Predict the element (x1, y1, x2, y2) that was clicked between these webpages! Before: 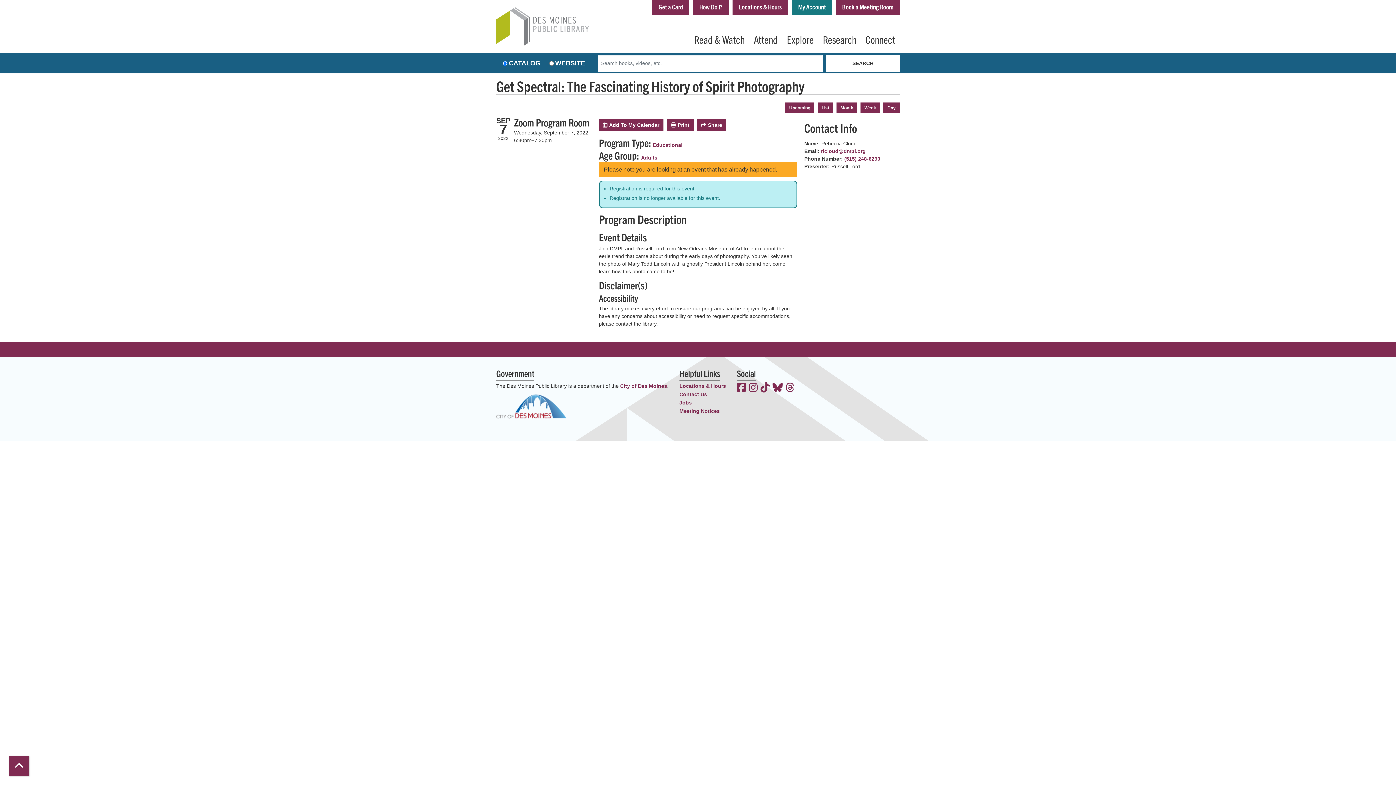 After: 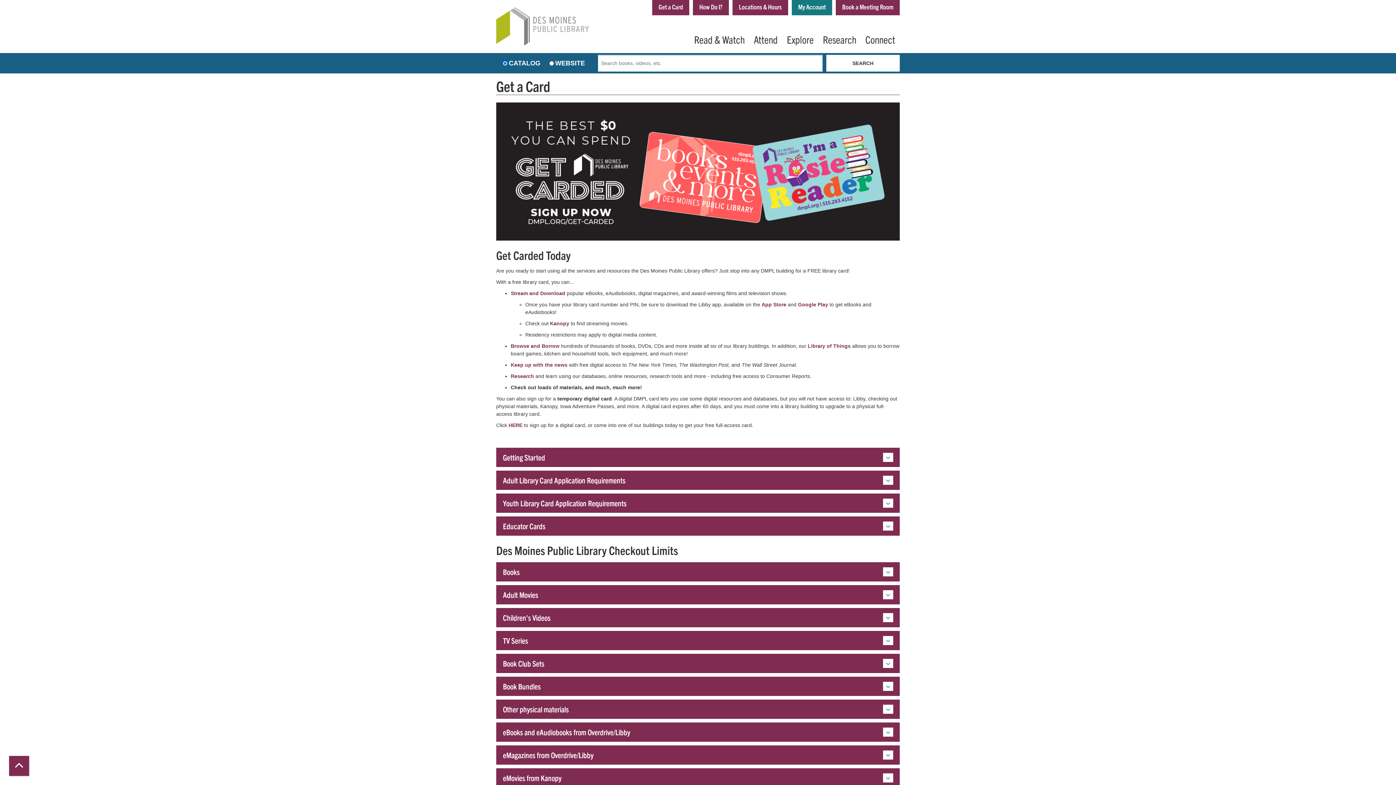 Action: bbox: (652, 0, 689, 15) label: Get a Card